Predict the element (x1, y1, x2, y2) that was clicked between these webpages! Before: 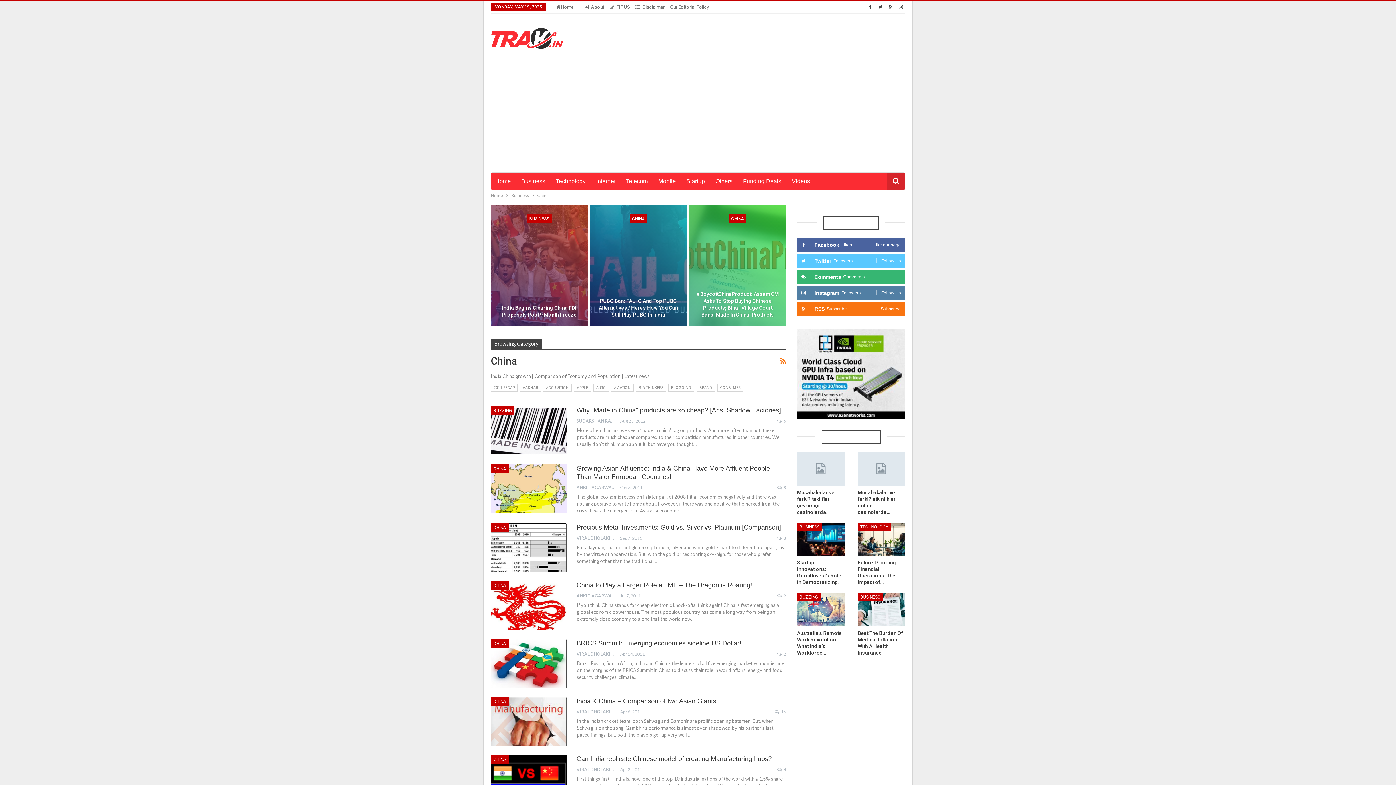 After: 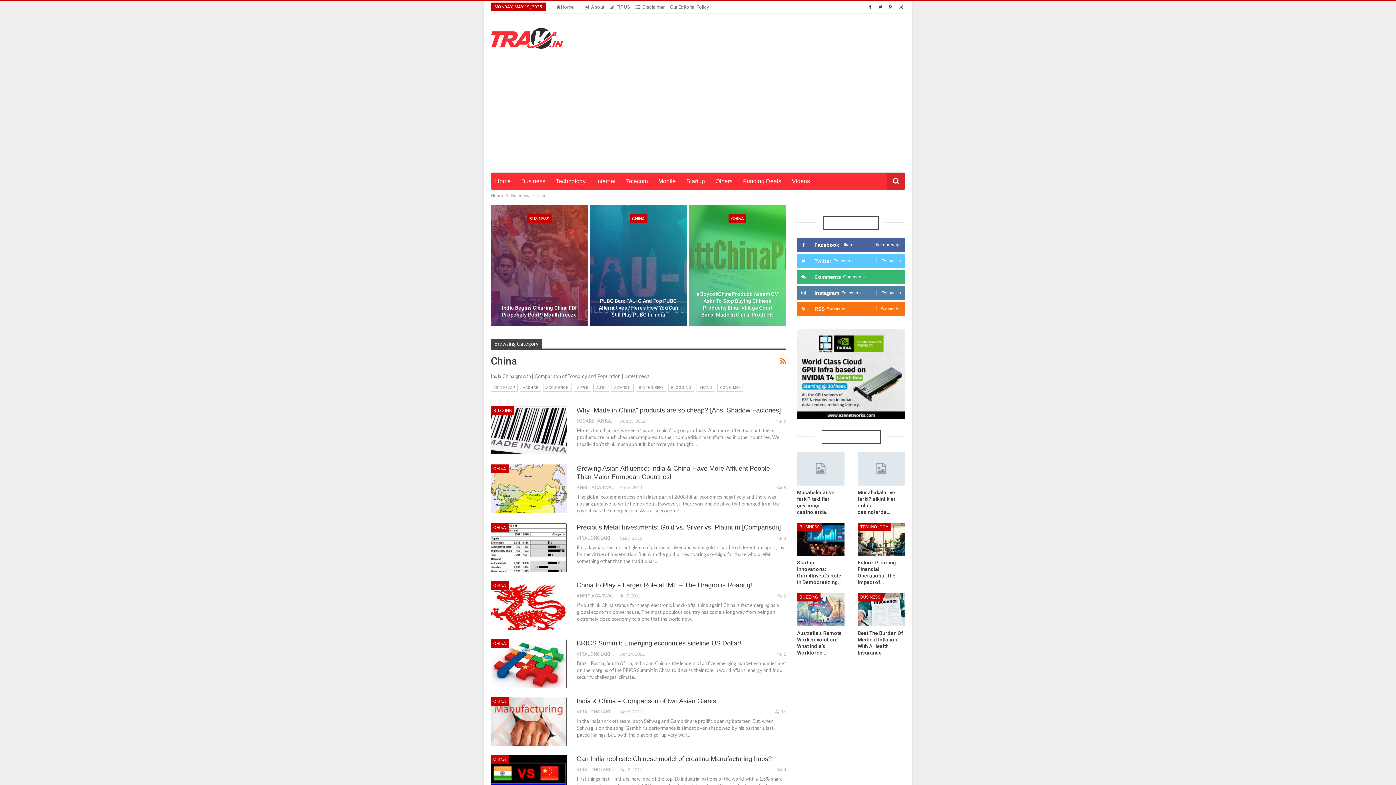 Action: bbox: (490, 697, 508, 706) label: CHINA